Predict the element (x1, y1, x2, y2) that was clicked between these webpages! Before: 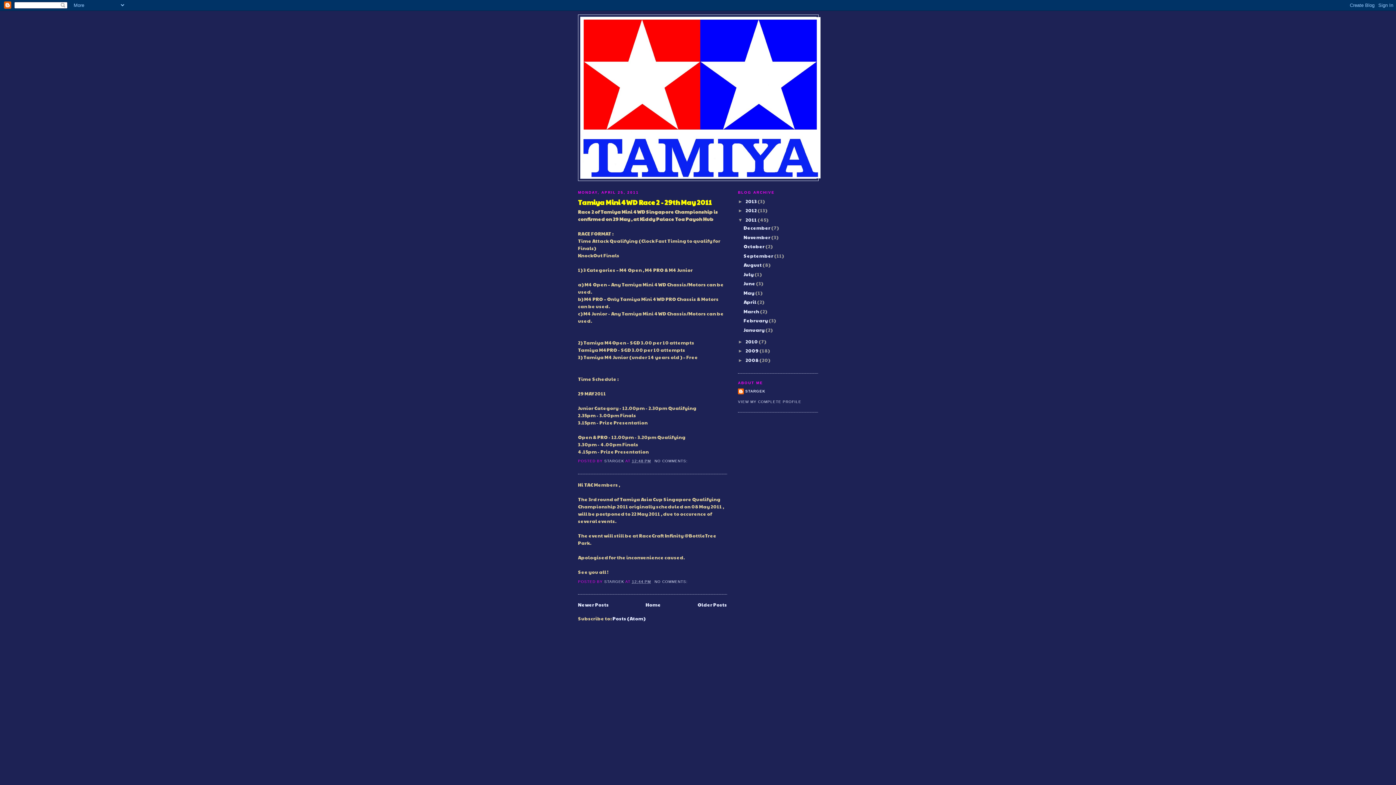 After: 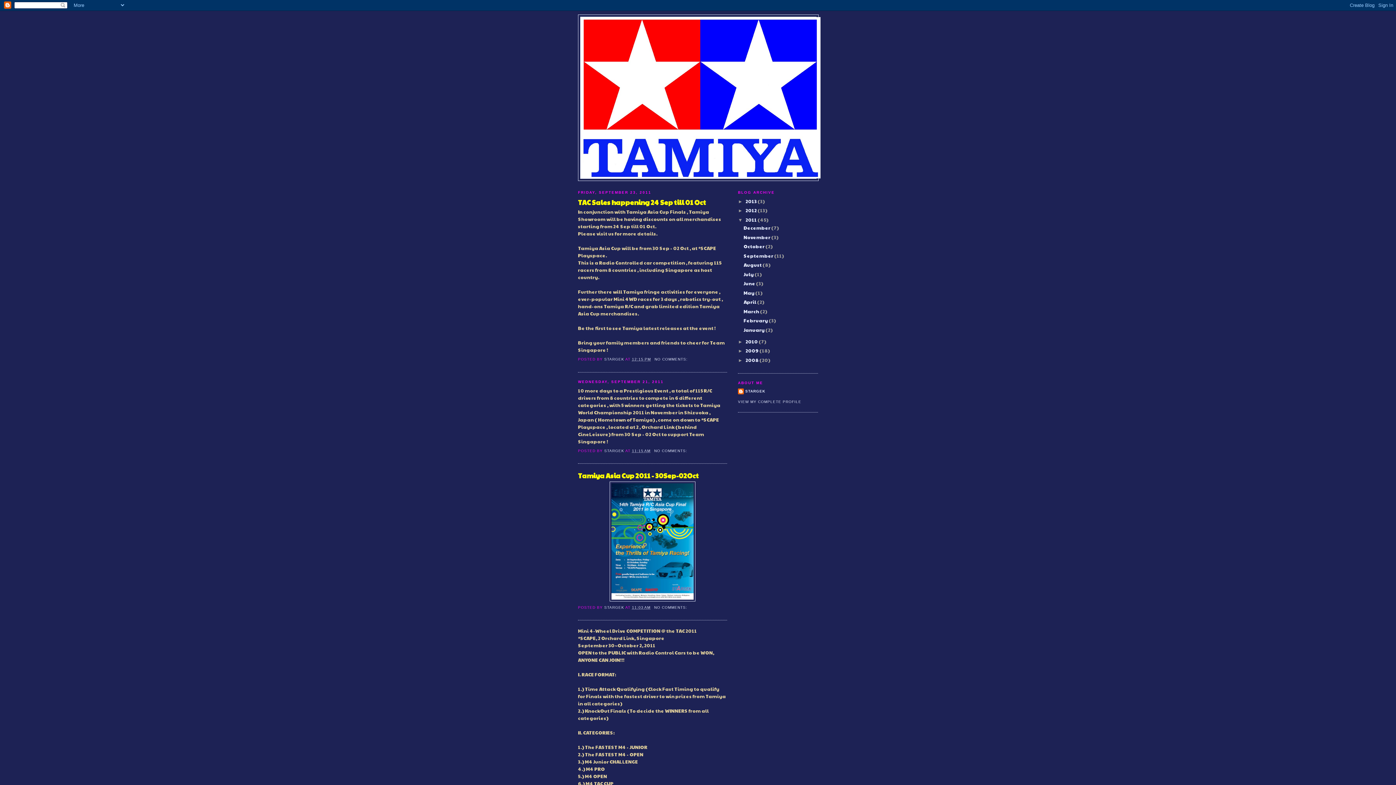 Action: bbox: (743, 252, 774, 259) label: September 